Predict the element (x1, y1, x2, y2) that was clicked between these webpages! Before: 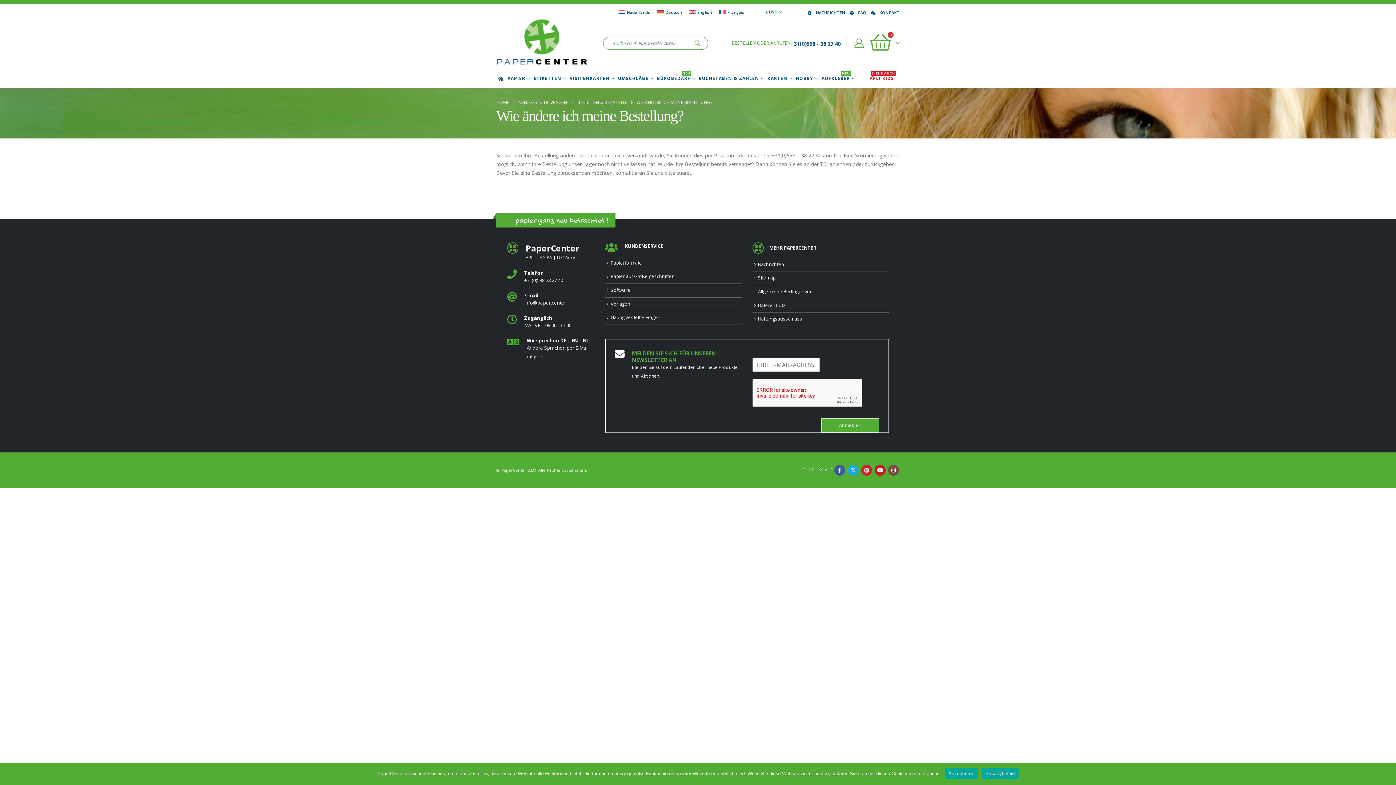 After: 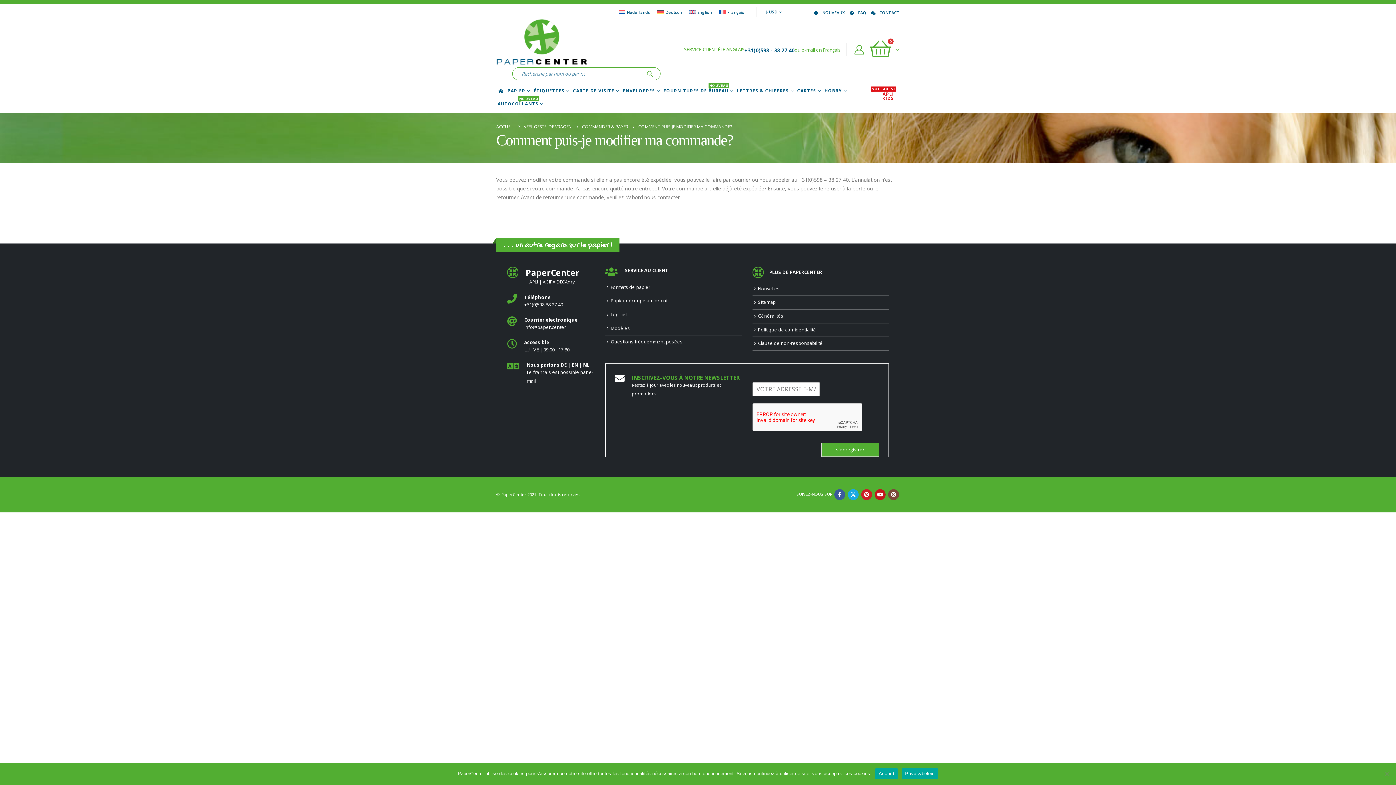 Action: bbox: (715, 7, 748, 16) label: Français